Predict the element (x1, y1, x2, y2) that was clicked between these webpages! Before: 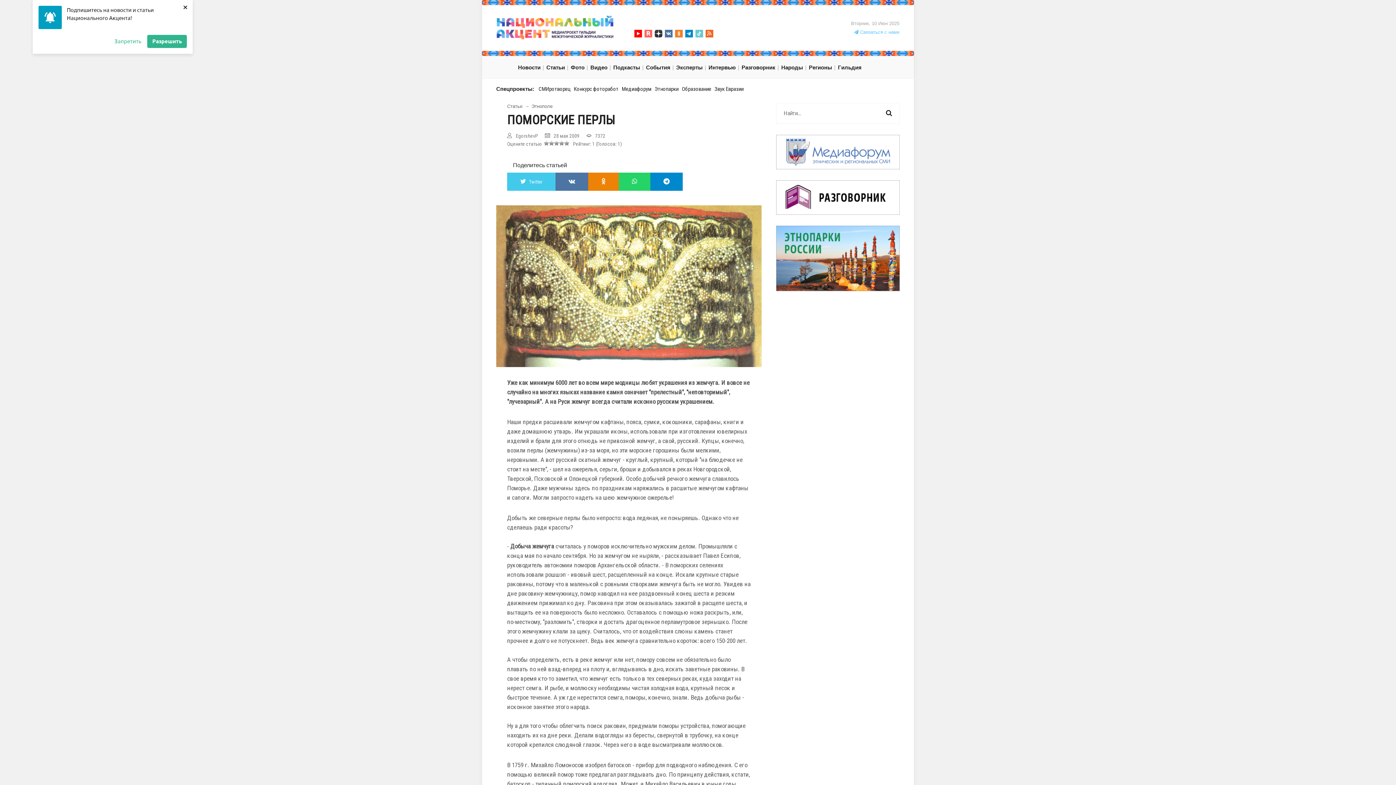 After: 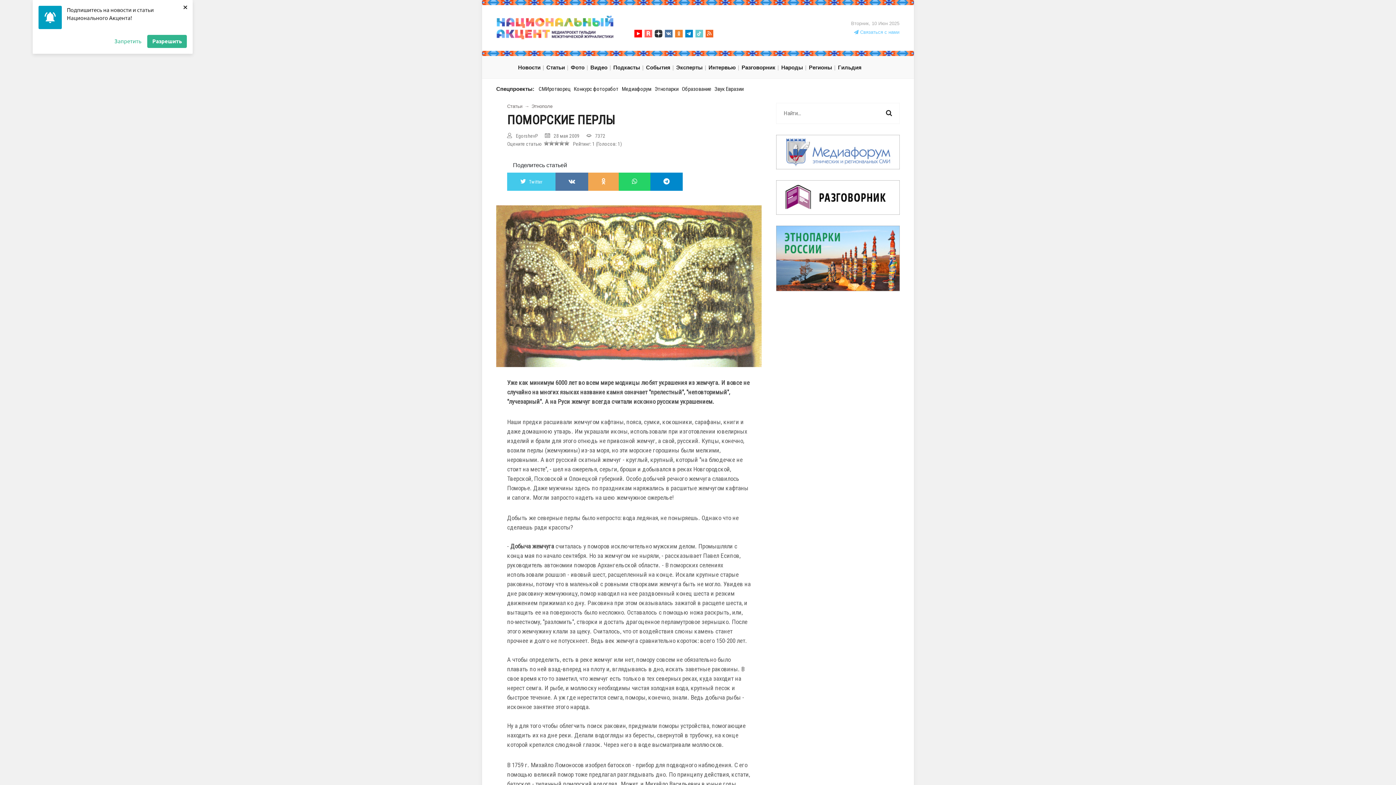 Action: bbox: (588, 172, 618, 190)